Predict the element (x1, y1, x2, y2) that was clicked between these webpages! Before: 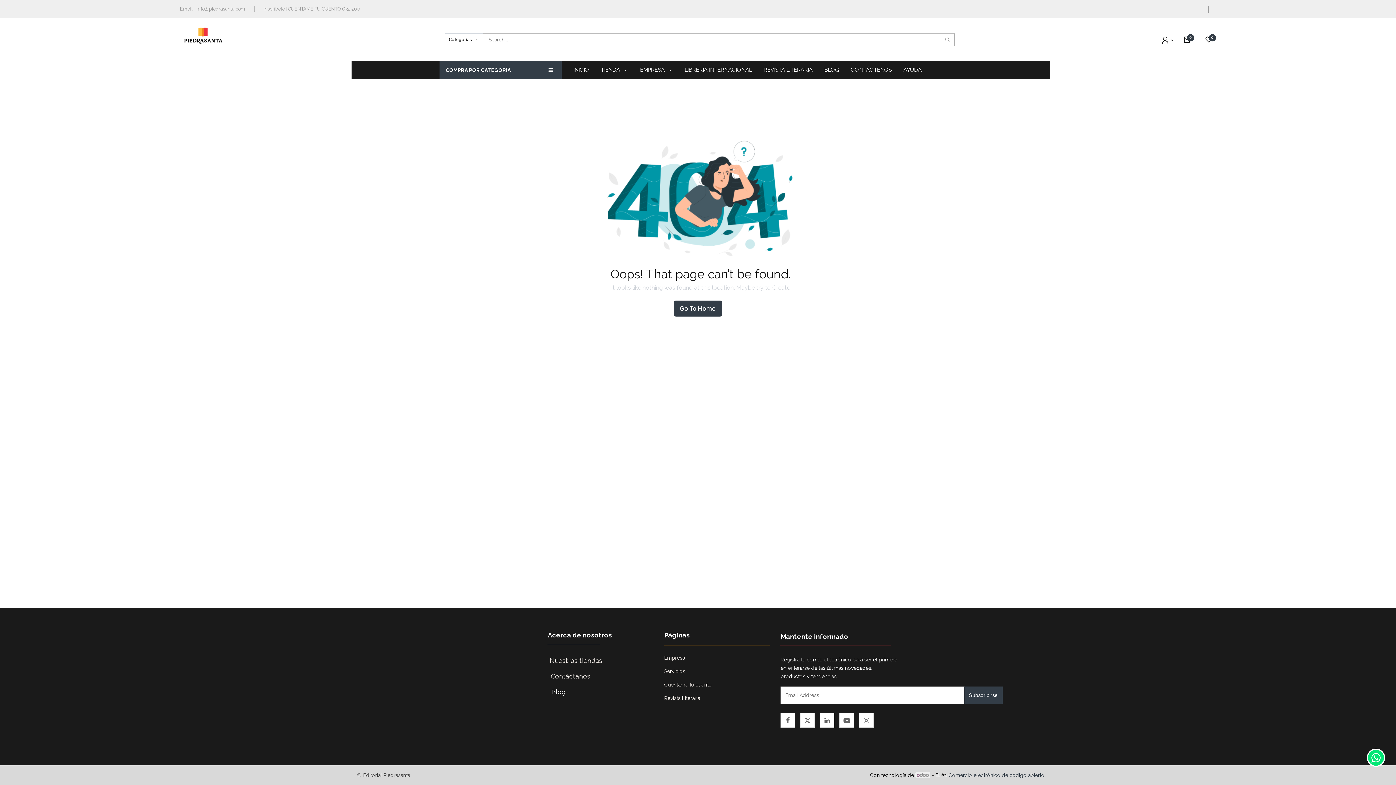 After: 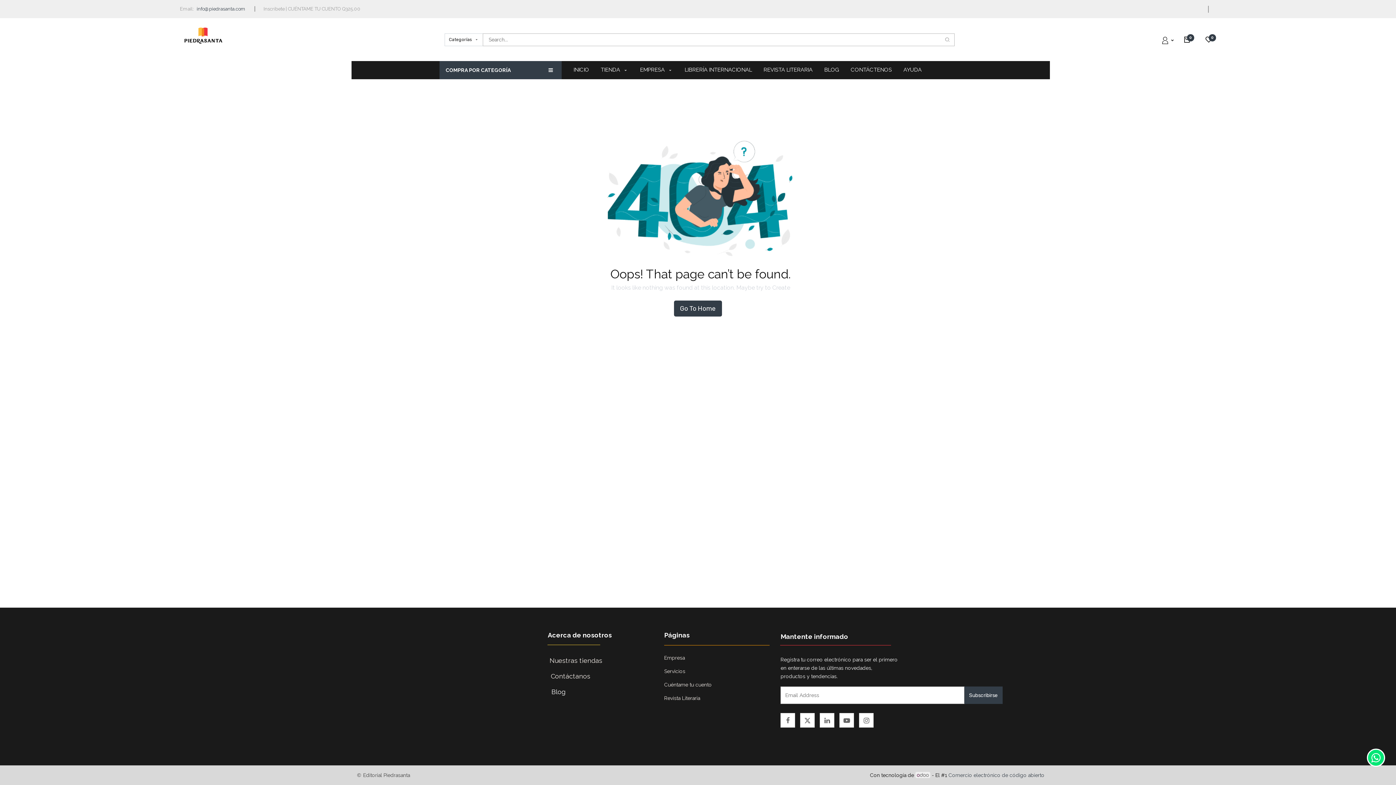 Action: bbox: (196, 6, 255, 11) label: info@piedrasanta.com